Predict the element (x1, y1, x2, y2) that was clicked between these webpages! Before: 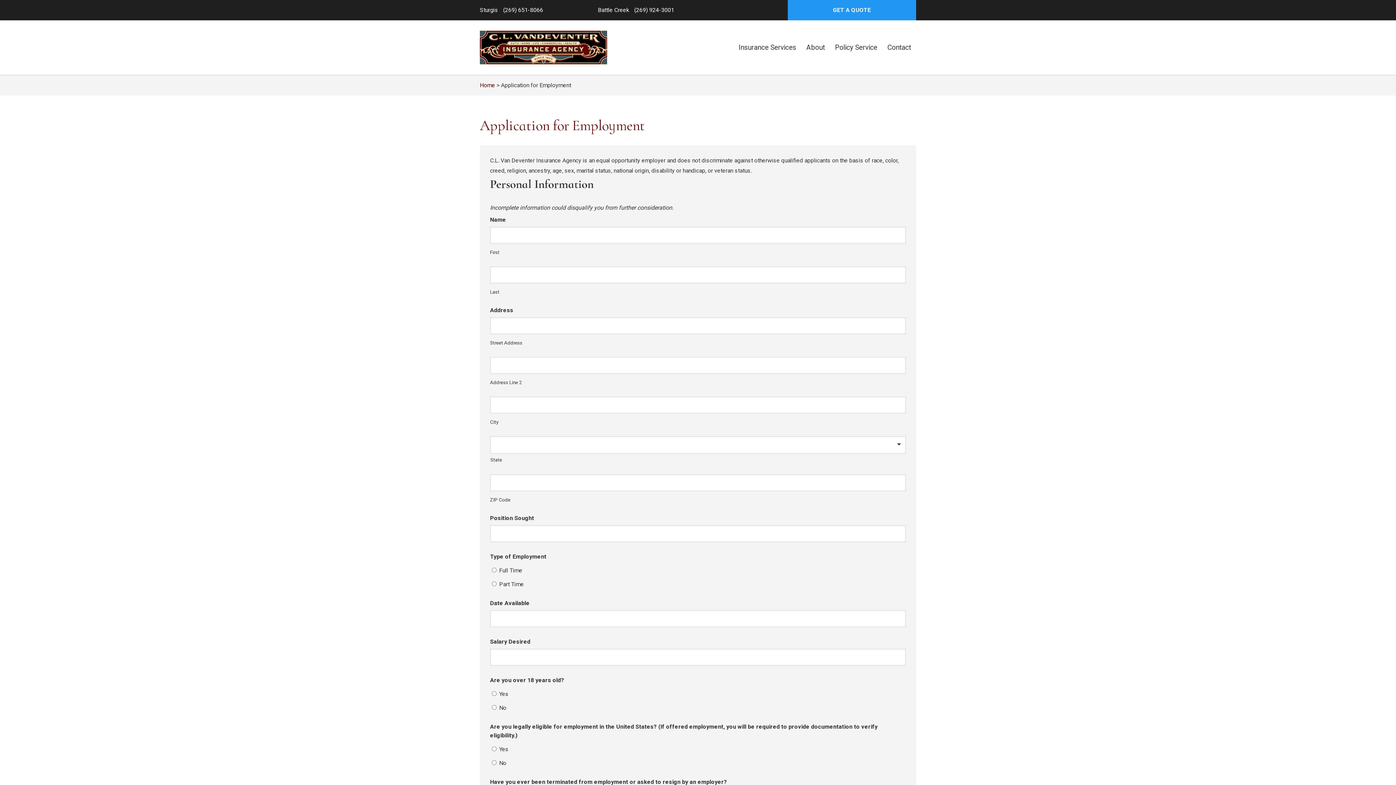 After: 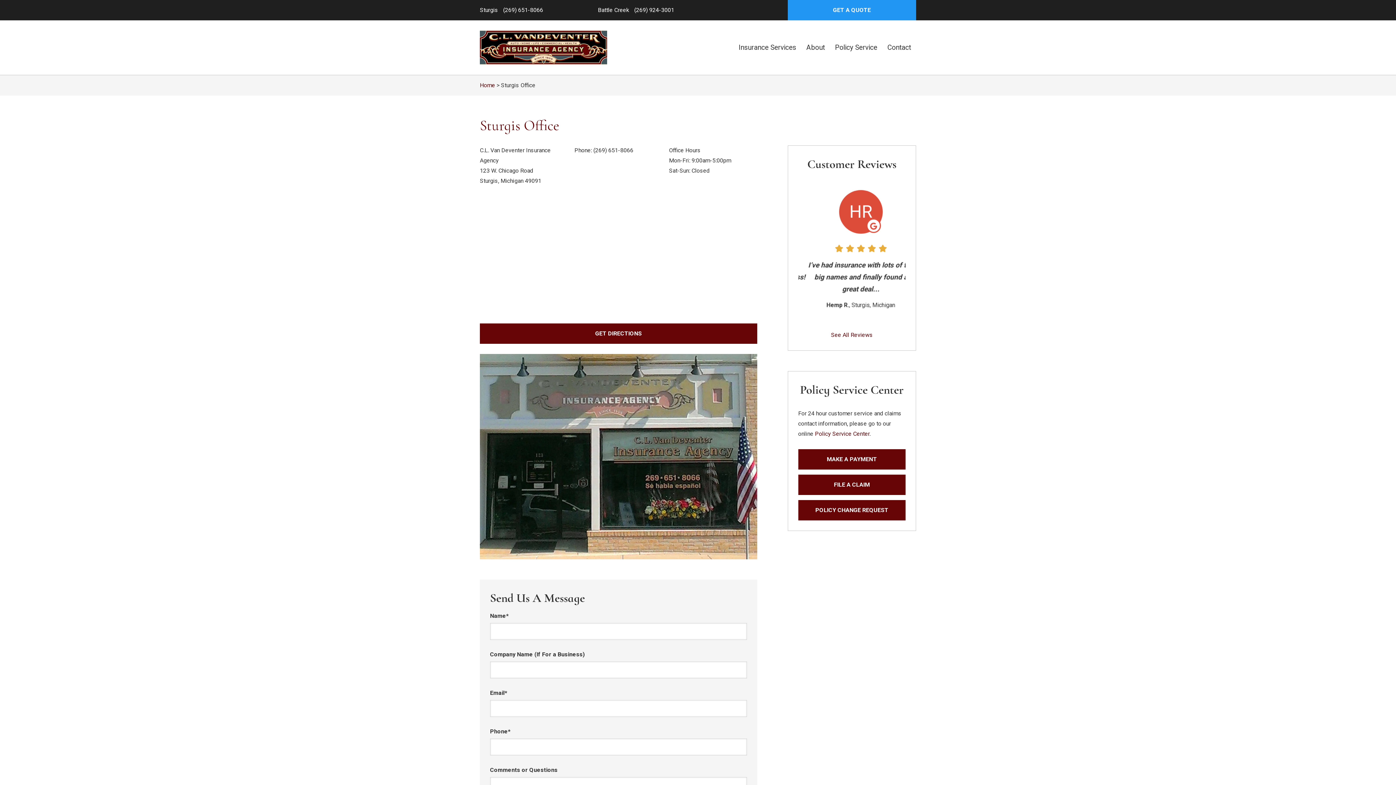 Action: label: Sturgis bbox: (480, 6, 498, 13)